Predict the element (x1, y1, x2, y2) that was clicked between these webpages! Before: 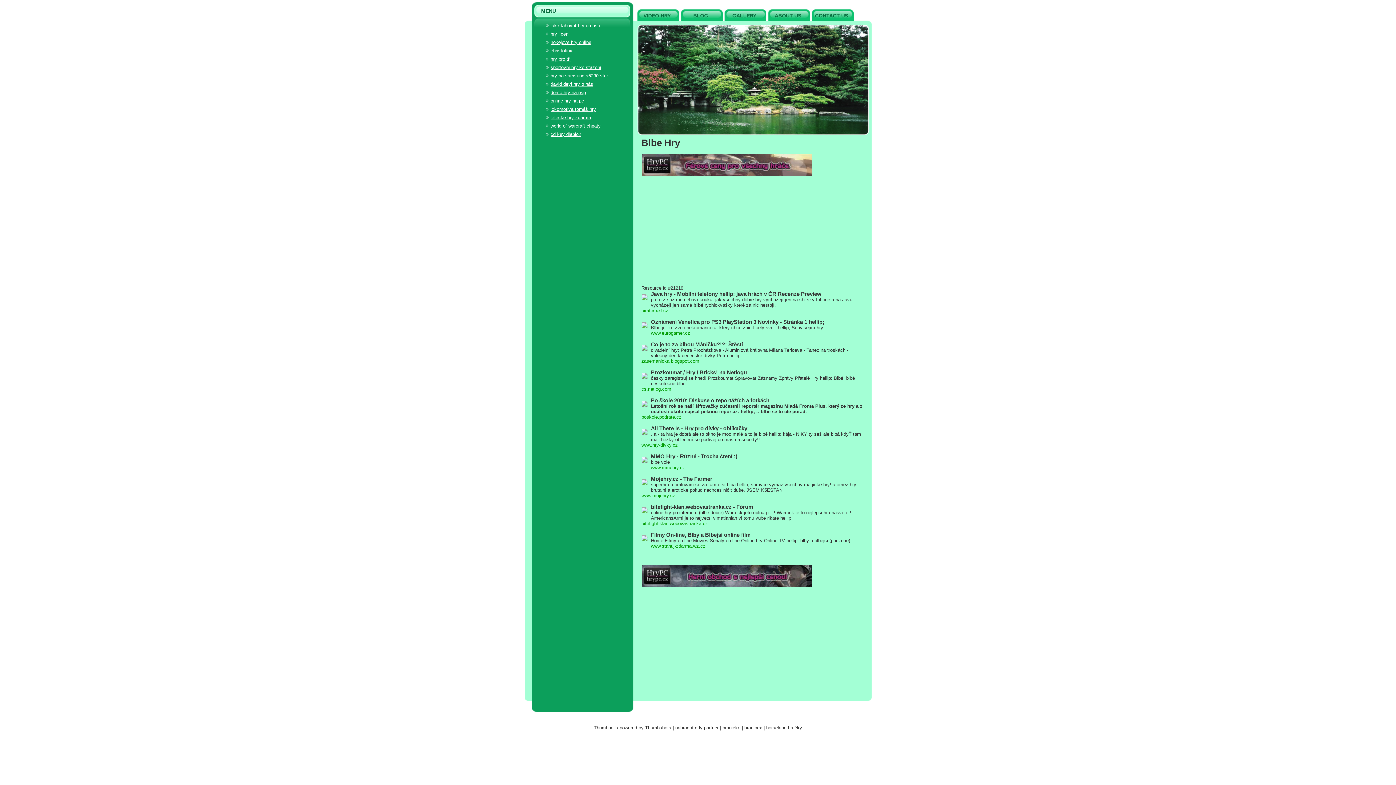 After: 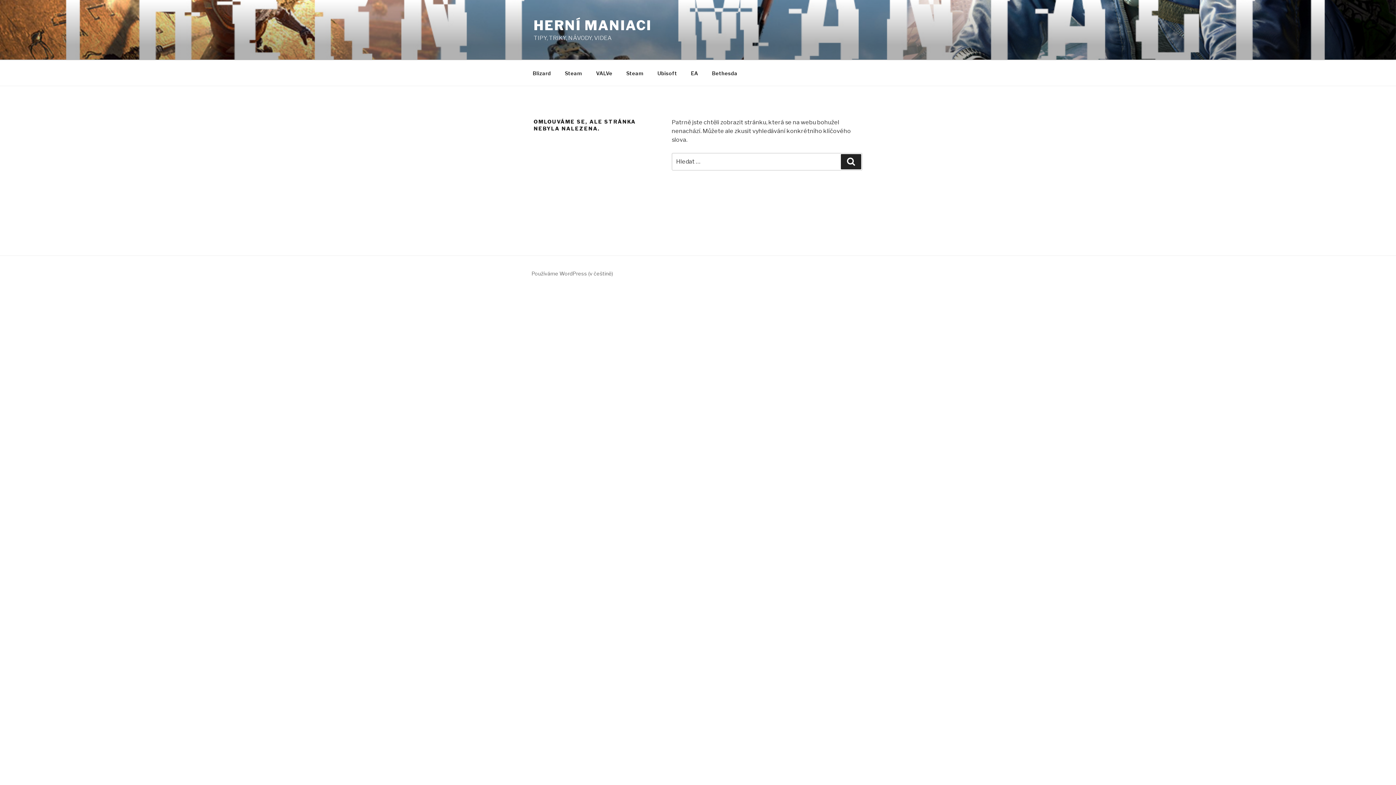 Action: label: hranicko bbox: (722, 725, 740, 730)